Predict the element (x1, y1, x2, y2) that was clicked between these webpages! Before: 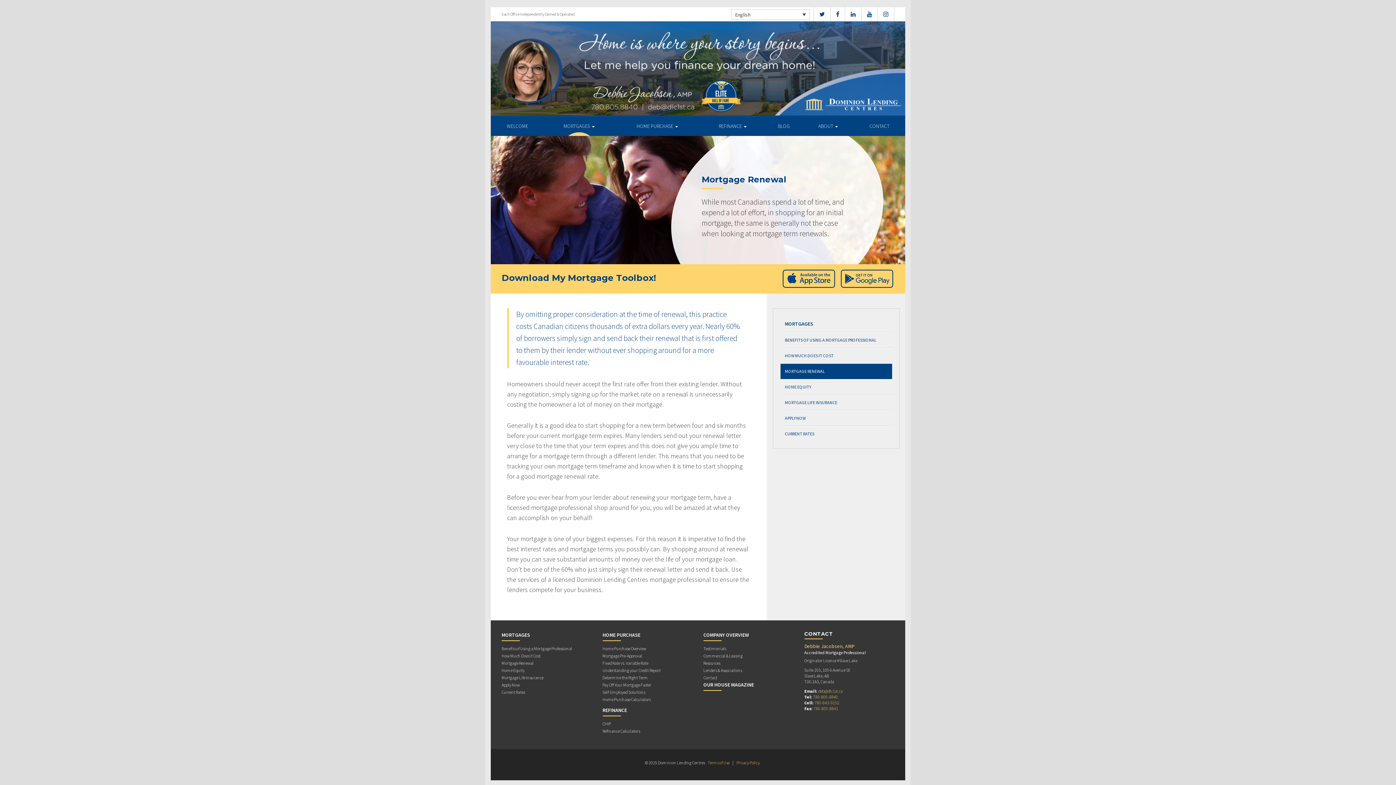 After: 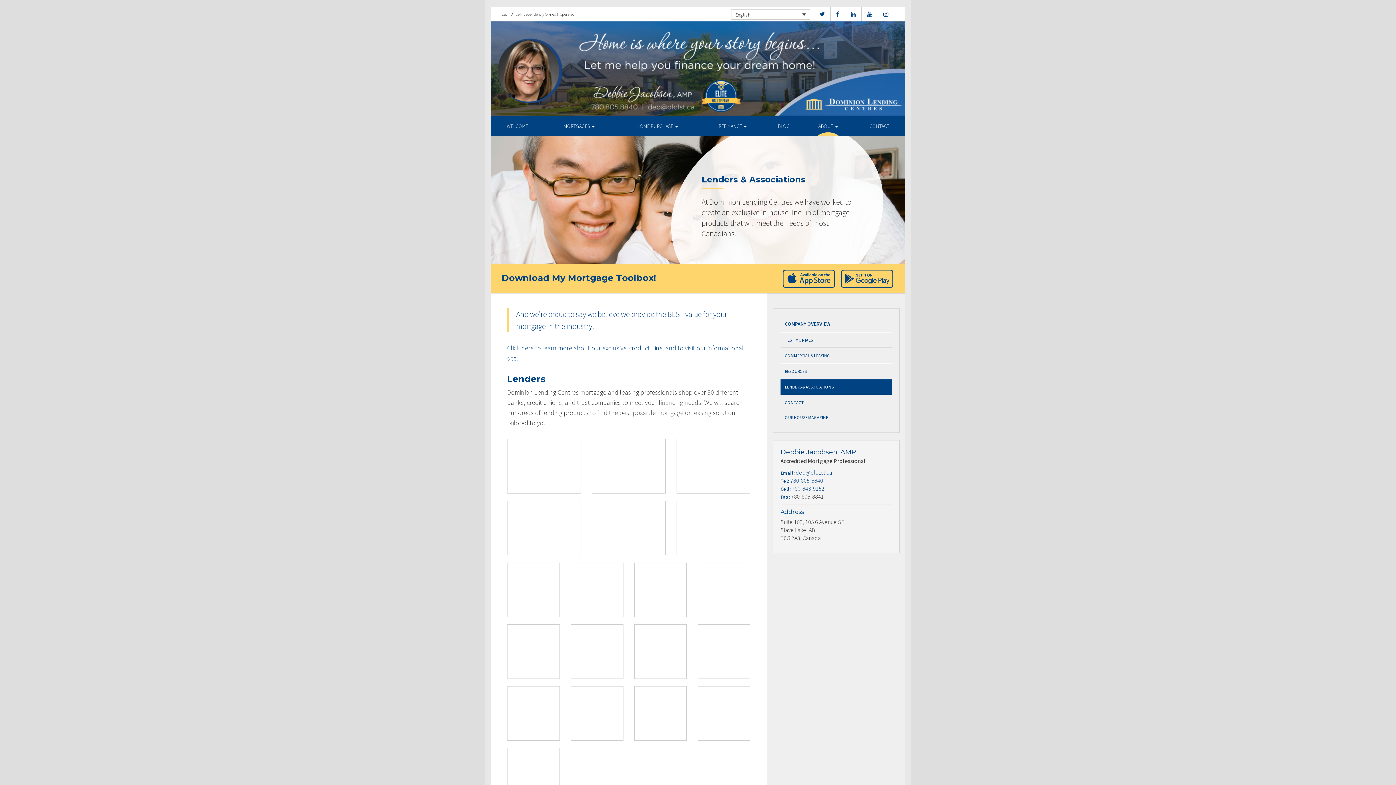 Action: label: Lenders & Associations bbox: (703, 668, 742, 674)